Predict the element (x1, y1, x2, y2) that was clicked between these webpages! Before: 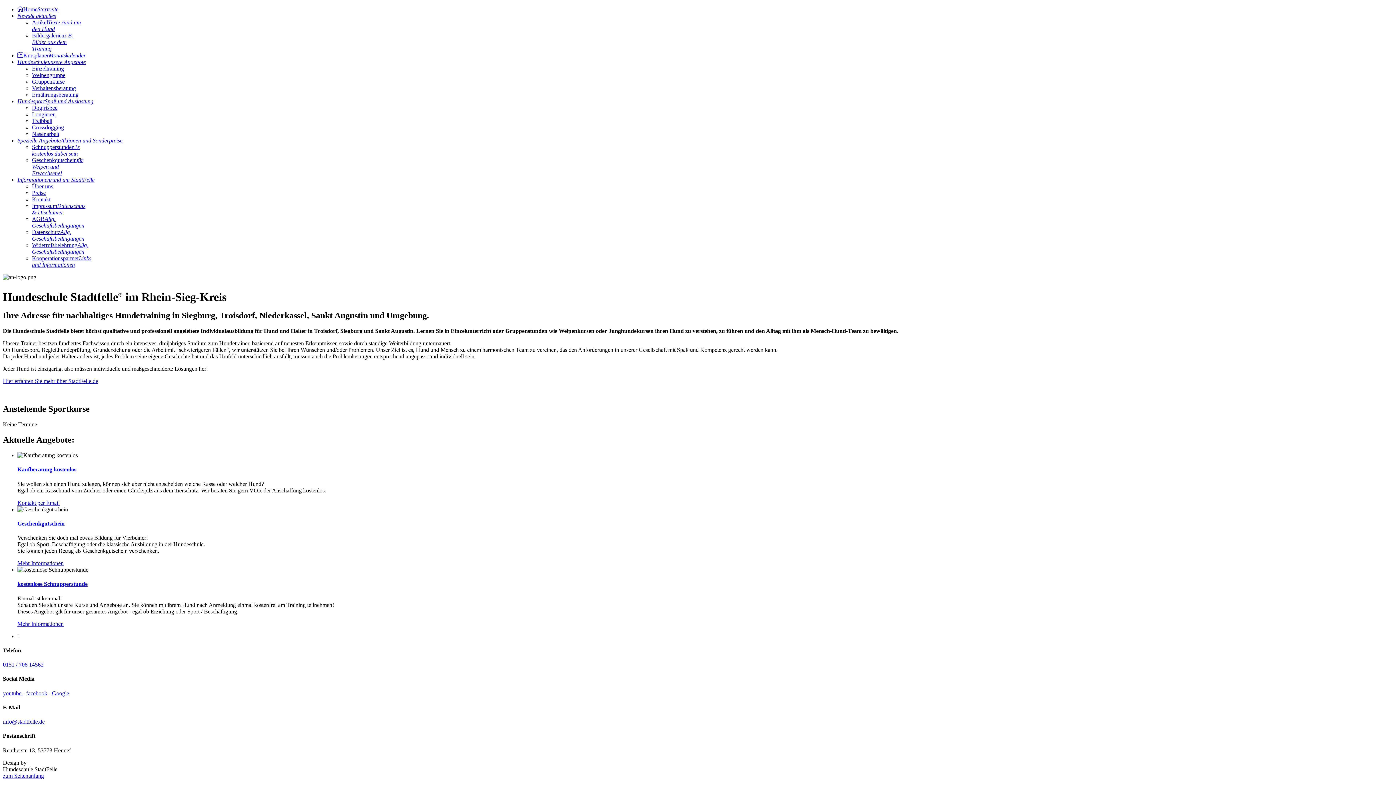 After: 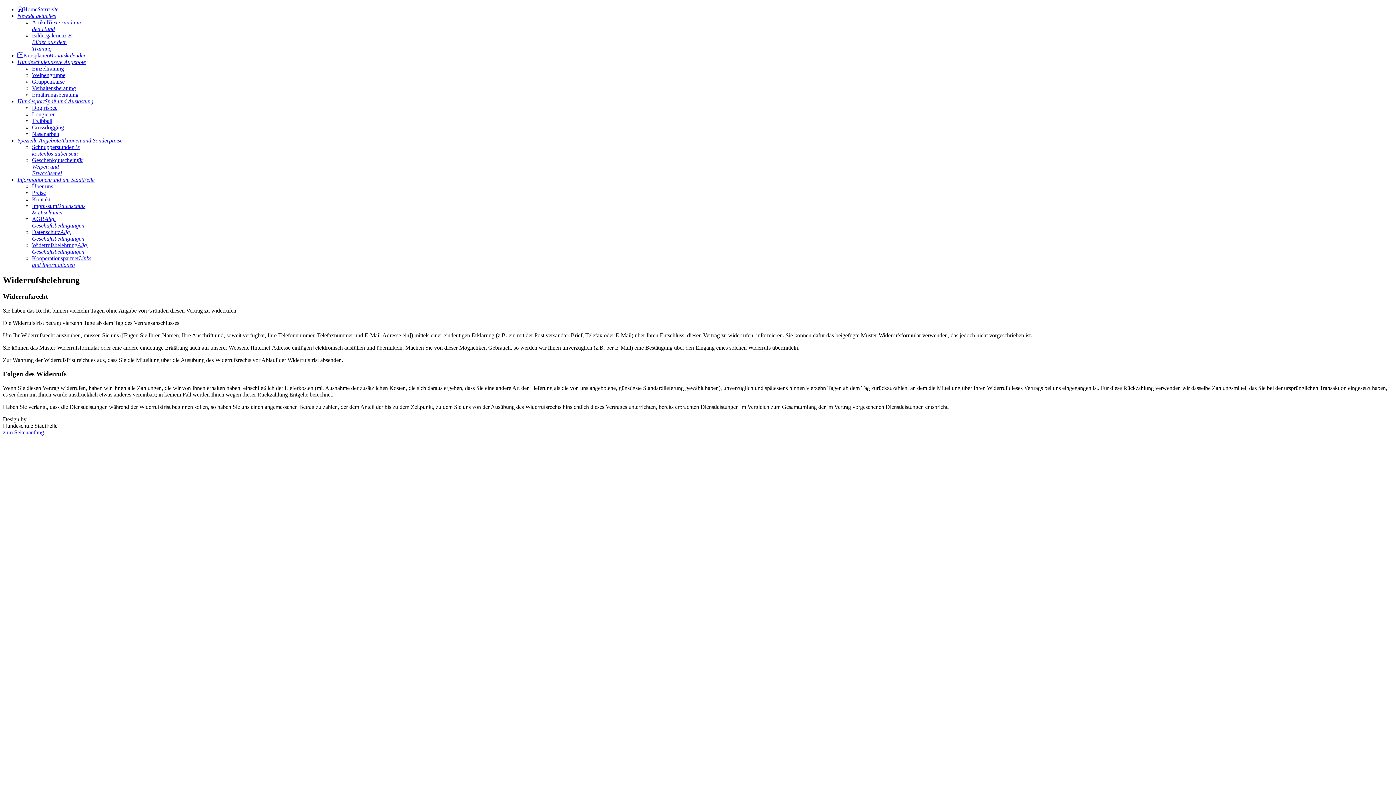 Action: label: WiderrufsbelehrungAllg. Geschäftsbedingungen bbox: (32, 242, 88, 254)